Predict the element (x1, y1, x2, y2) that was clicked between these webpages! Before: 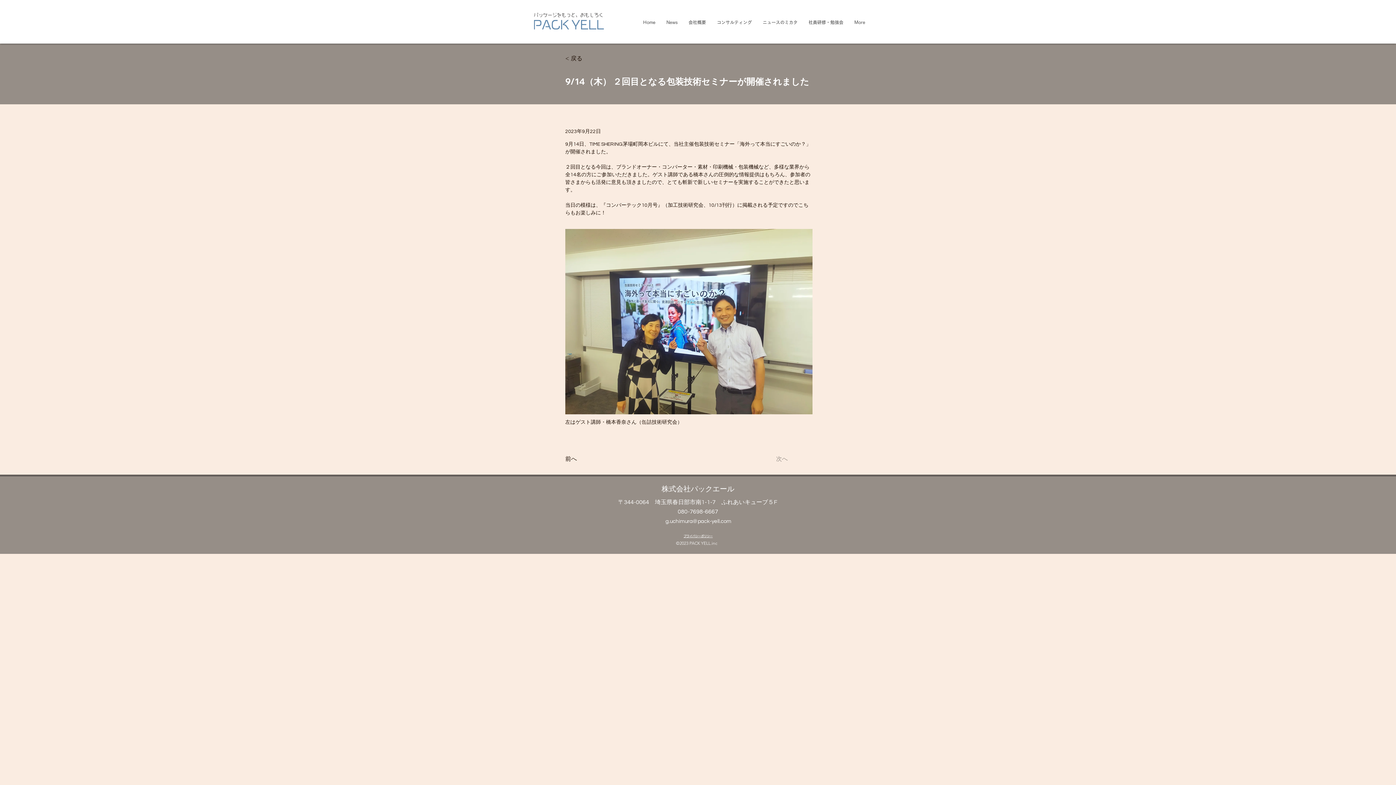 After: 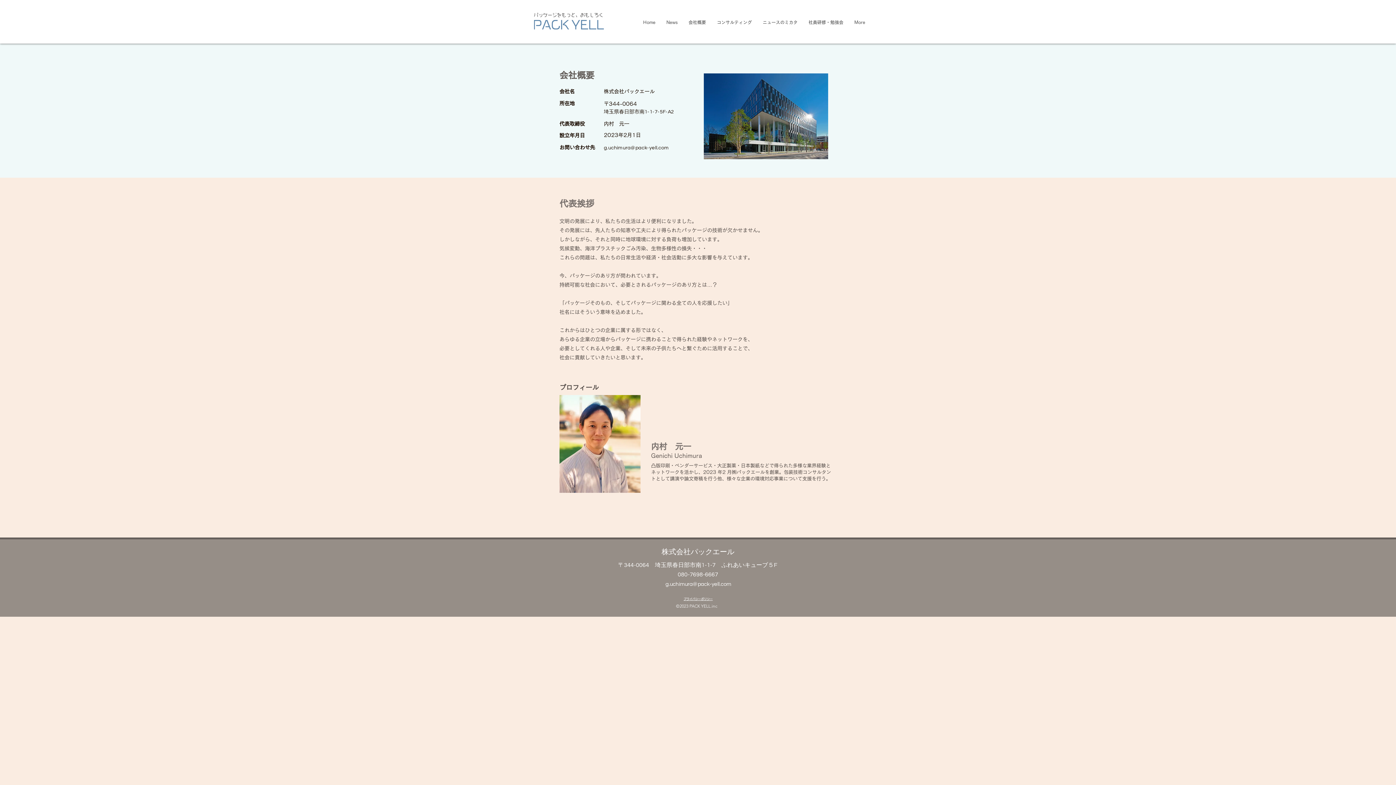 Action: bbox: (683, 16, 711, 28) label: 会社概要